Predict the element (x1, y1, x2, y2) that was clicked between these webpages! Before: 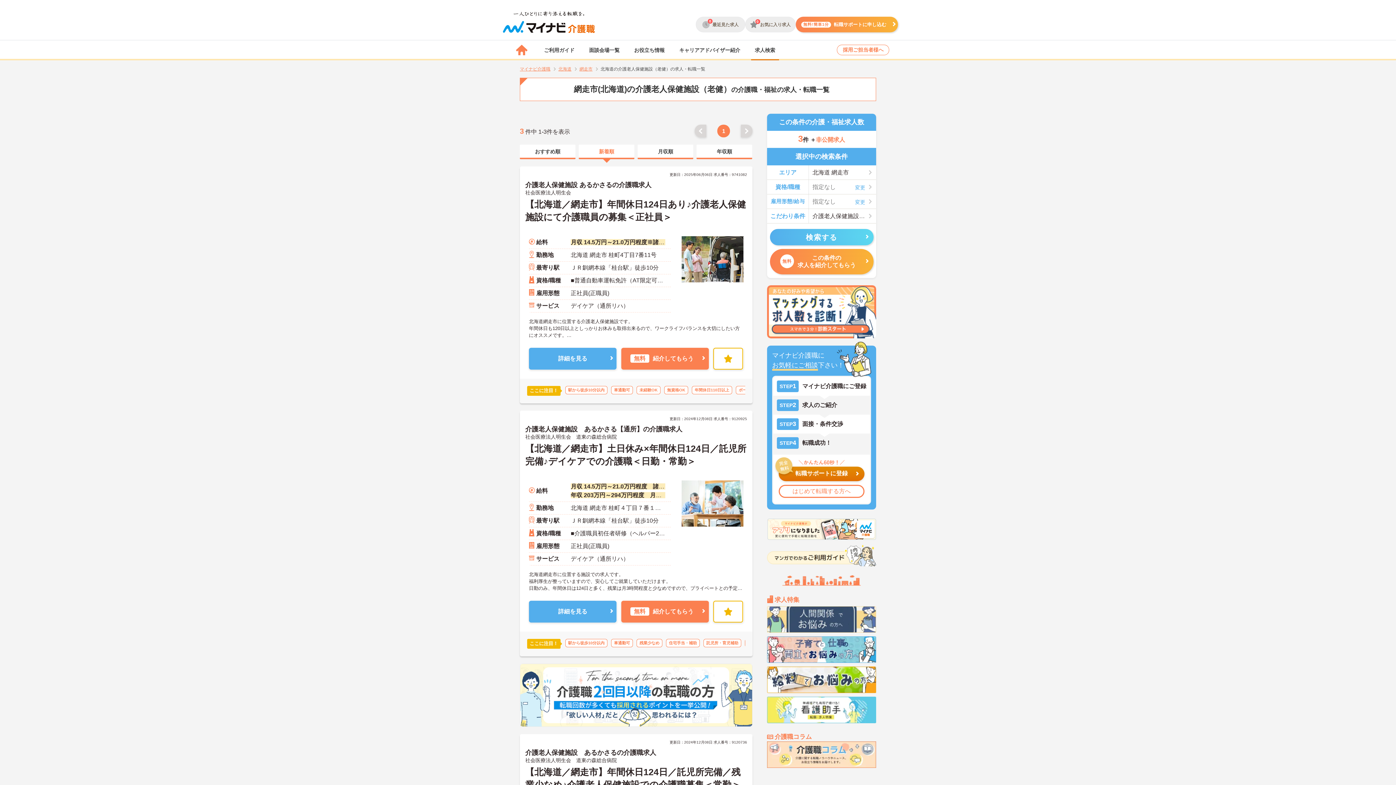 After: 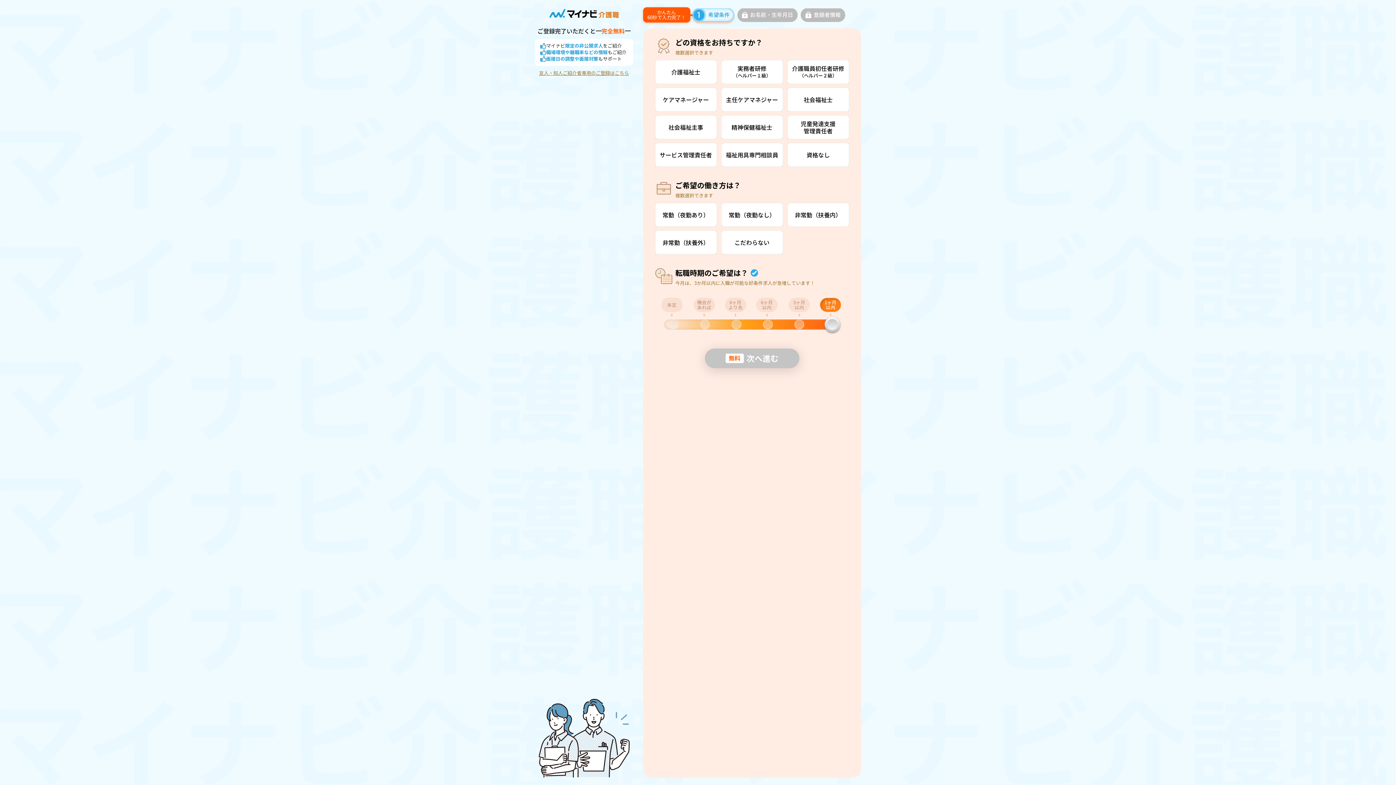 Action: label: 無料!簡単1分
転職サポートに申し込む bbox: (796, 16, 898, 32)